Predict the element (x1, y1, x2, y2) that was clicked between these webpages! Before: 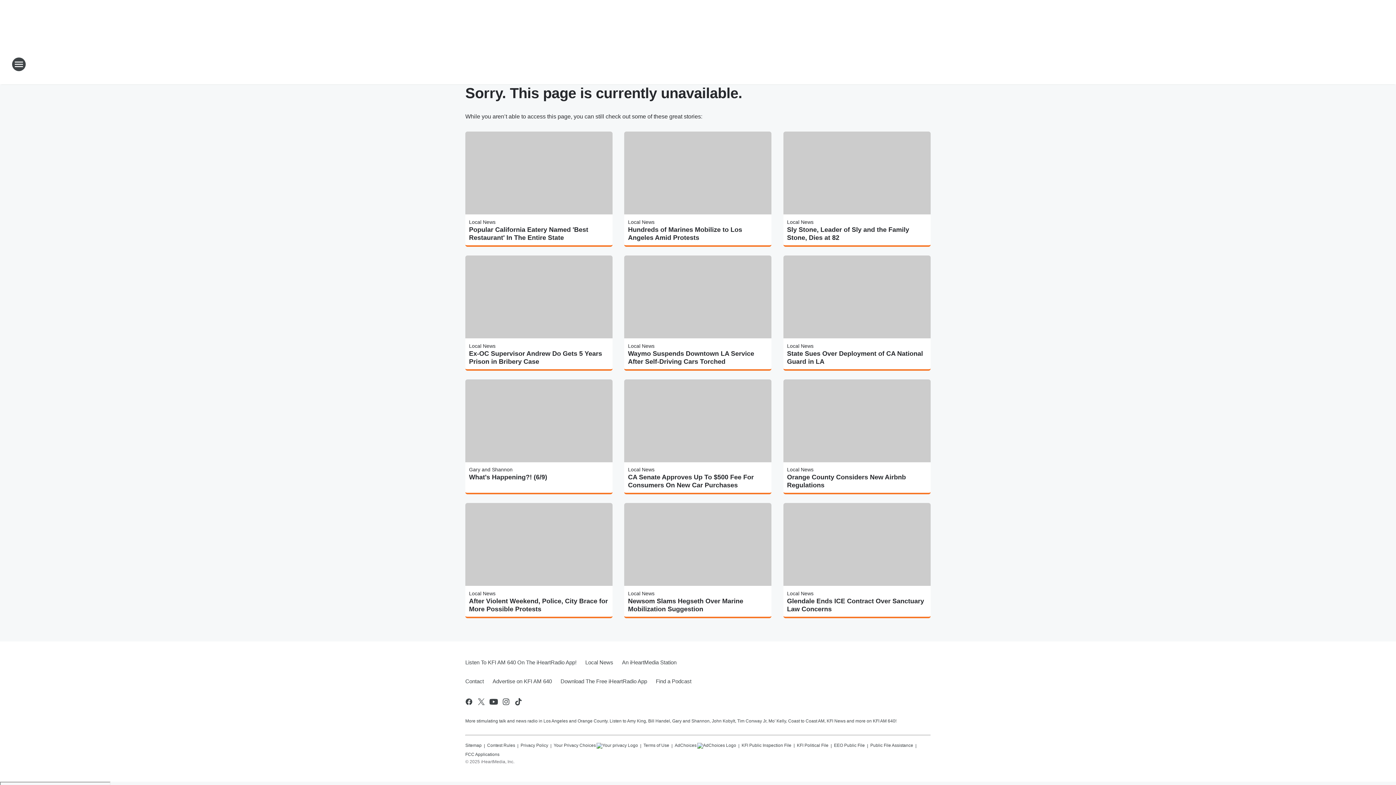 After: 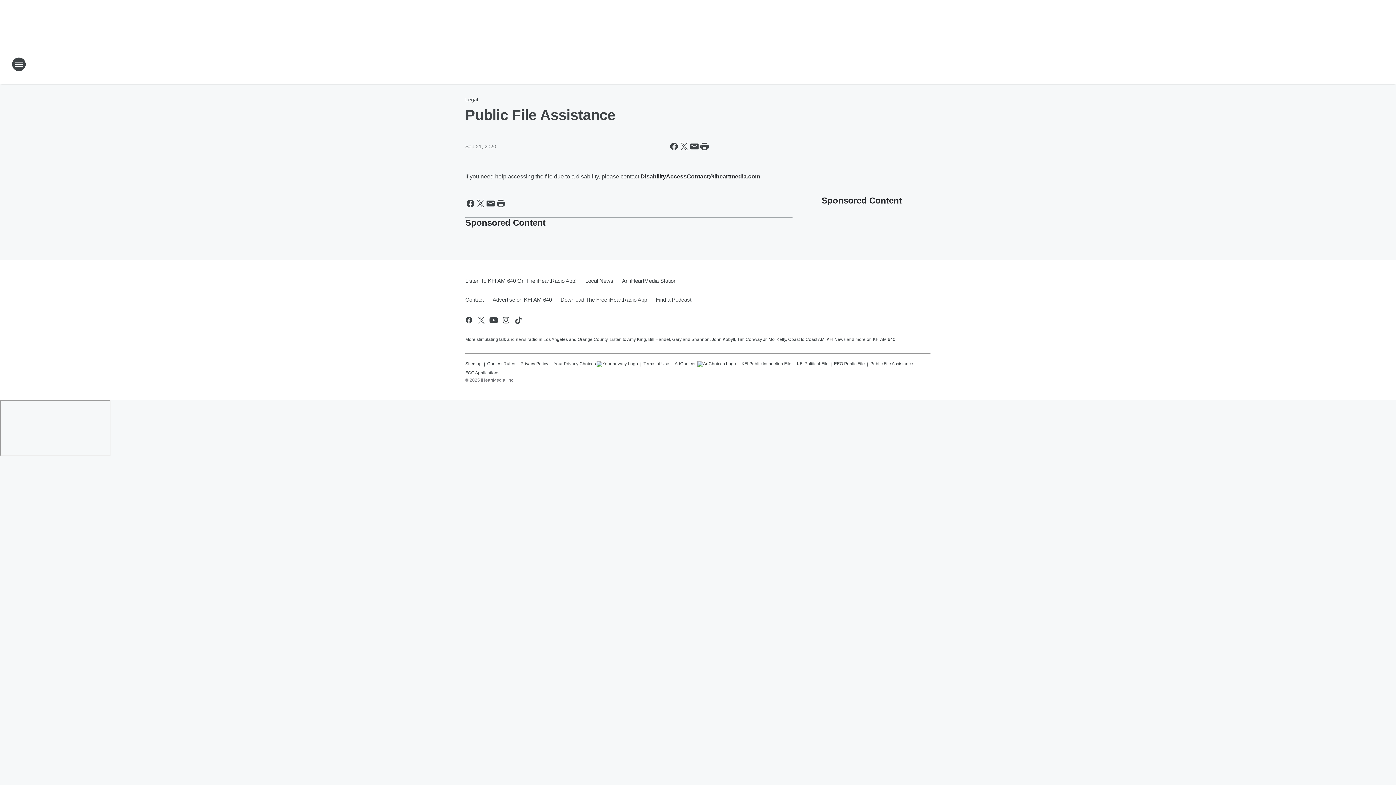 Action: label: Public File Assistance bbox: (870, 740, 913, 749)